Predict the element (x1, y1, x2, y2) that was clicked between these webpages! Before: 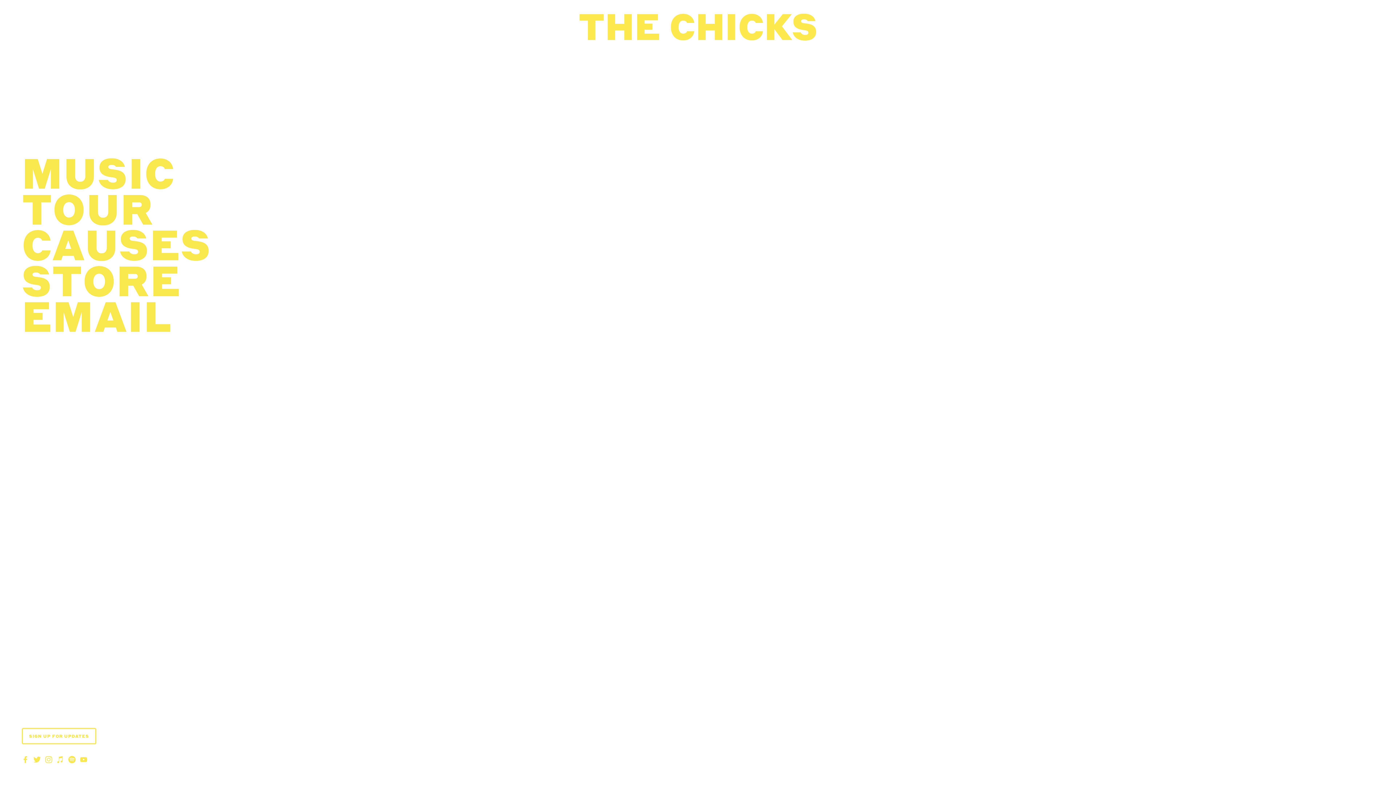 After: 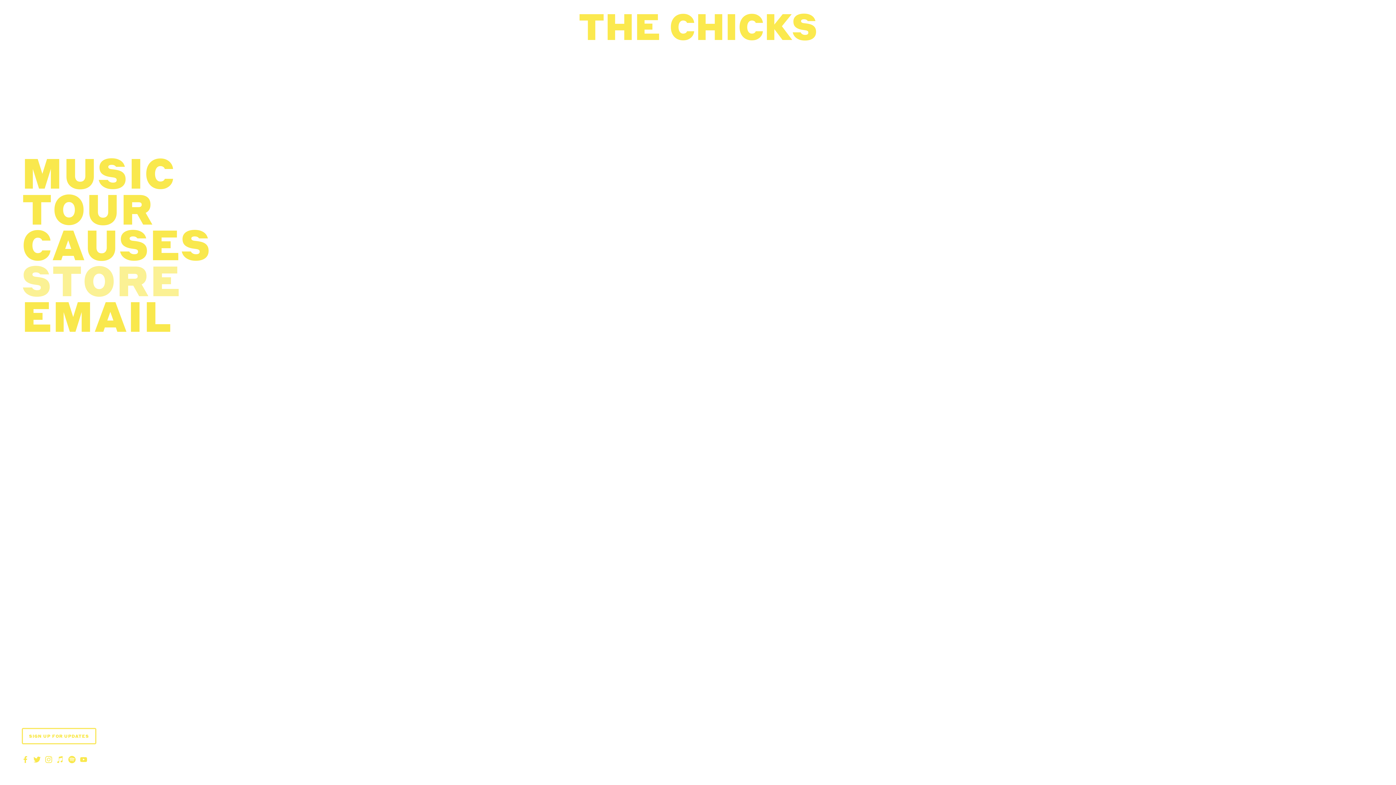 Action: bbox: (21, 261, 211, 297) label: STORE